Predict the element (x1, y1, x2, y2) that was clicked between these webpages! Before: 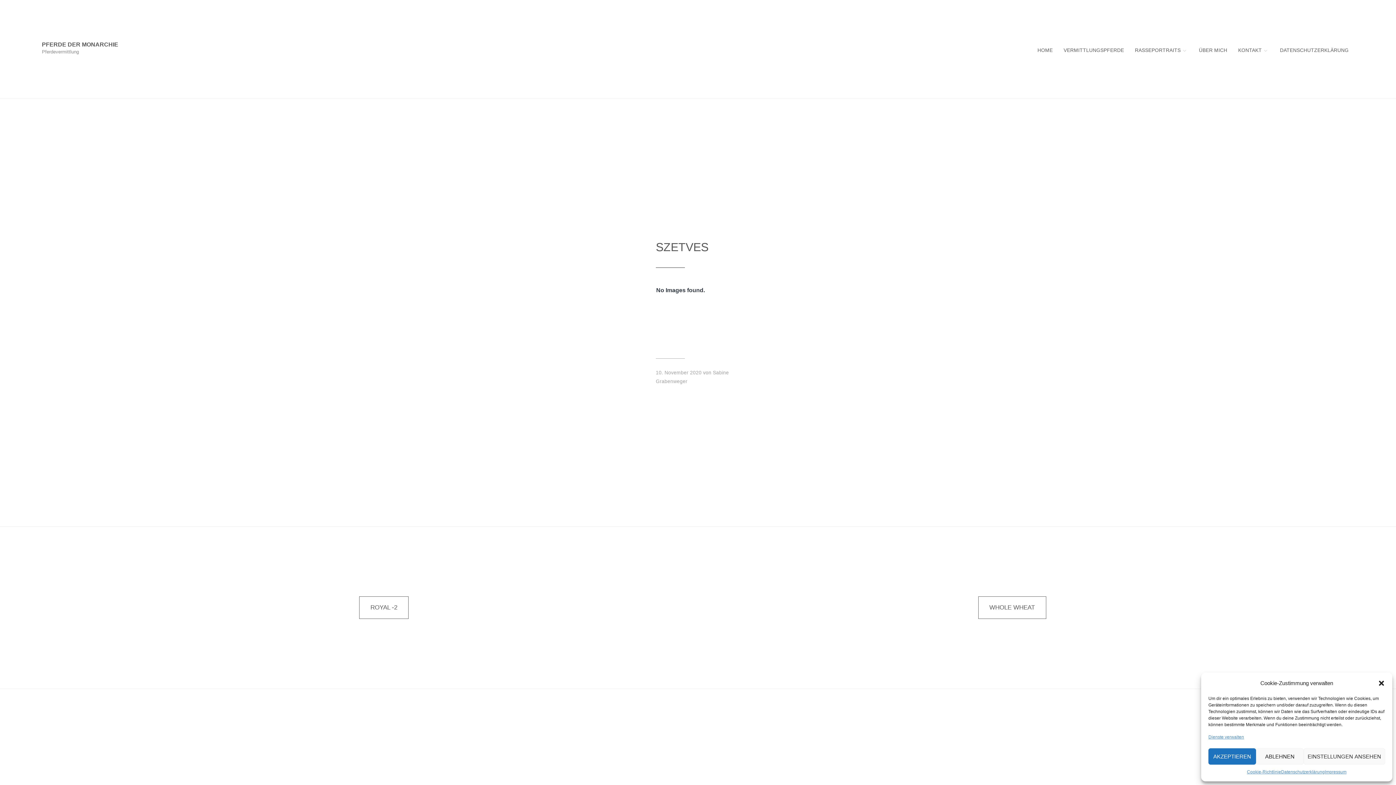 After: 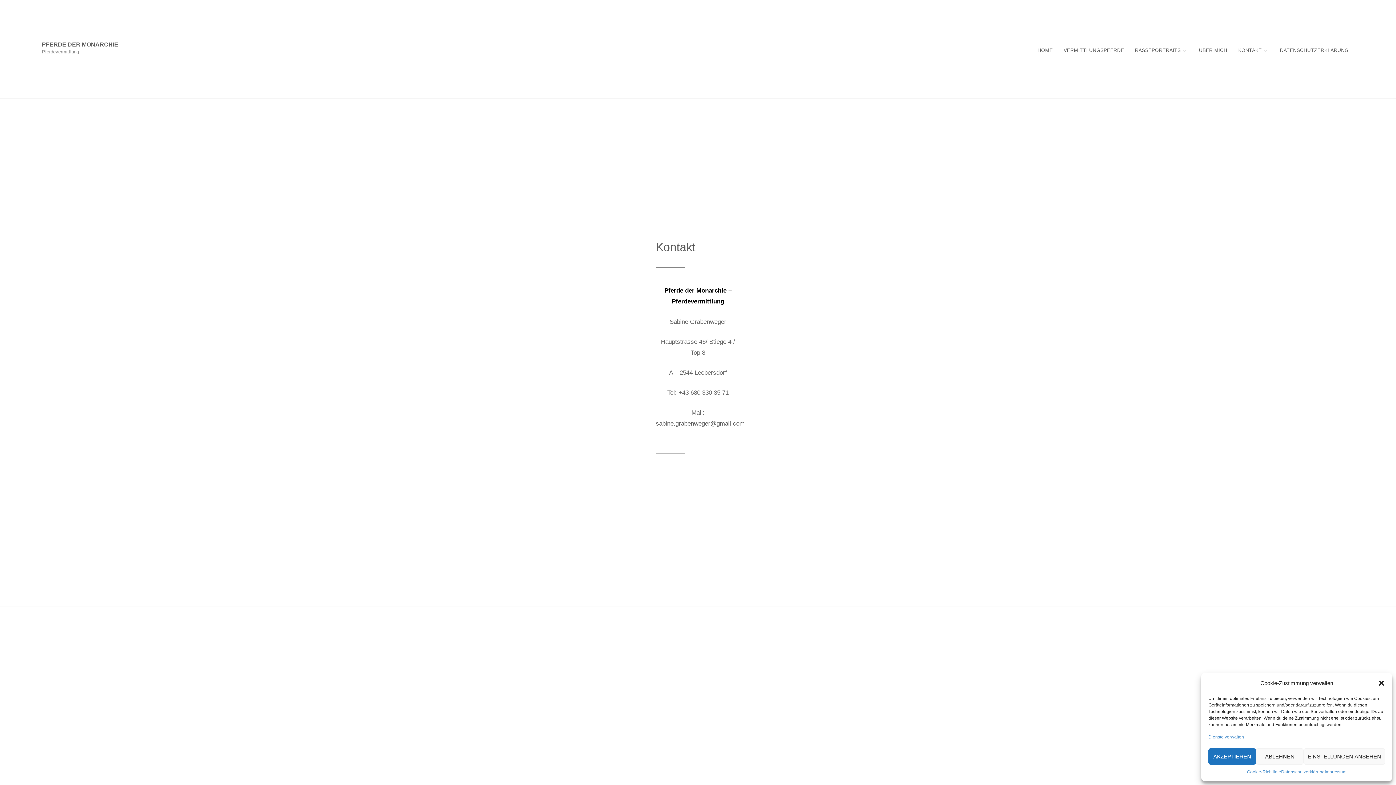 Action: label: KONTAKT bbox: (1233, 44, 1274, 56)